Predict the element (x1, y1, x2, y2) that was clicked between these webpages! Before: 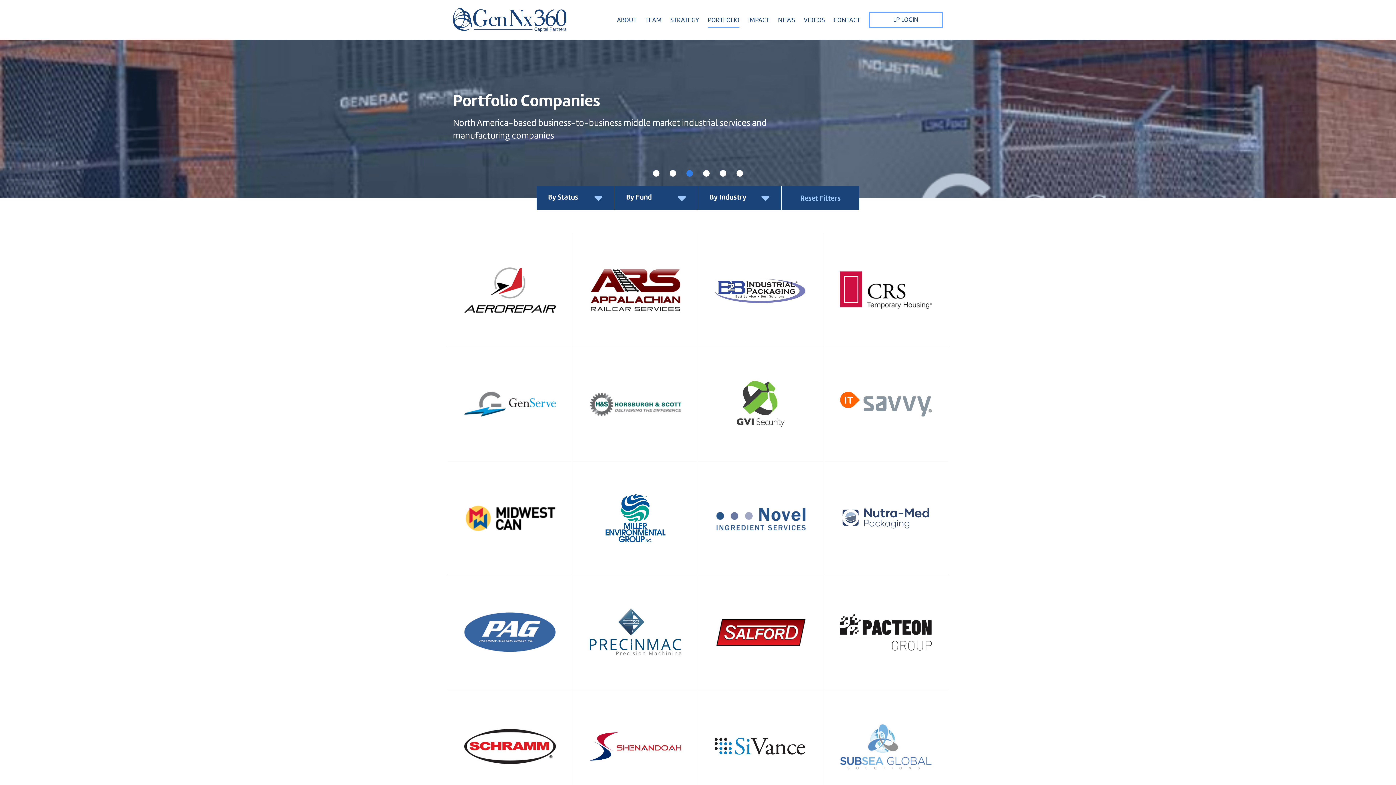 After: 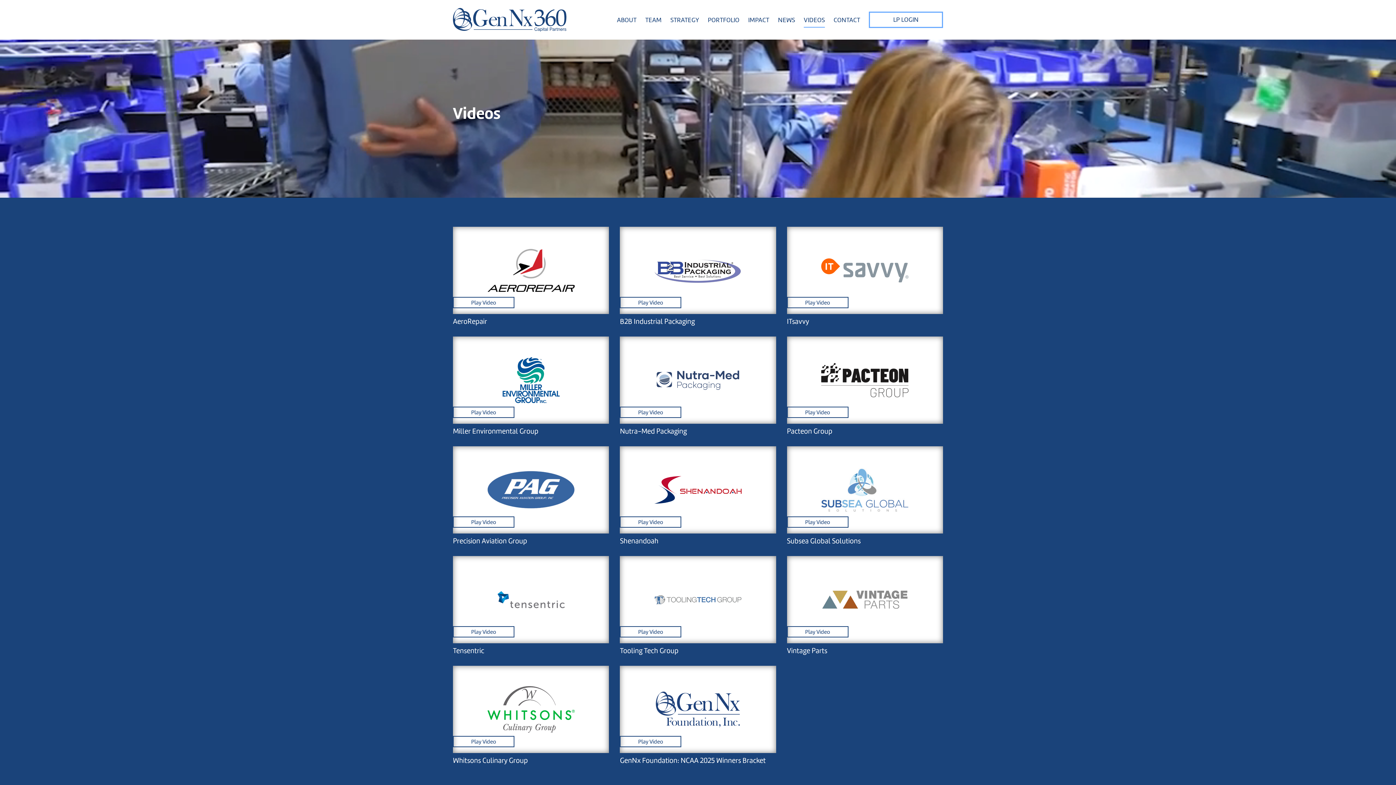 Action: label: VIDEOS bbox: (804, 13, 825, 27)